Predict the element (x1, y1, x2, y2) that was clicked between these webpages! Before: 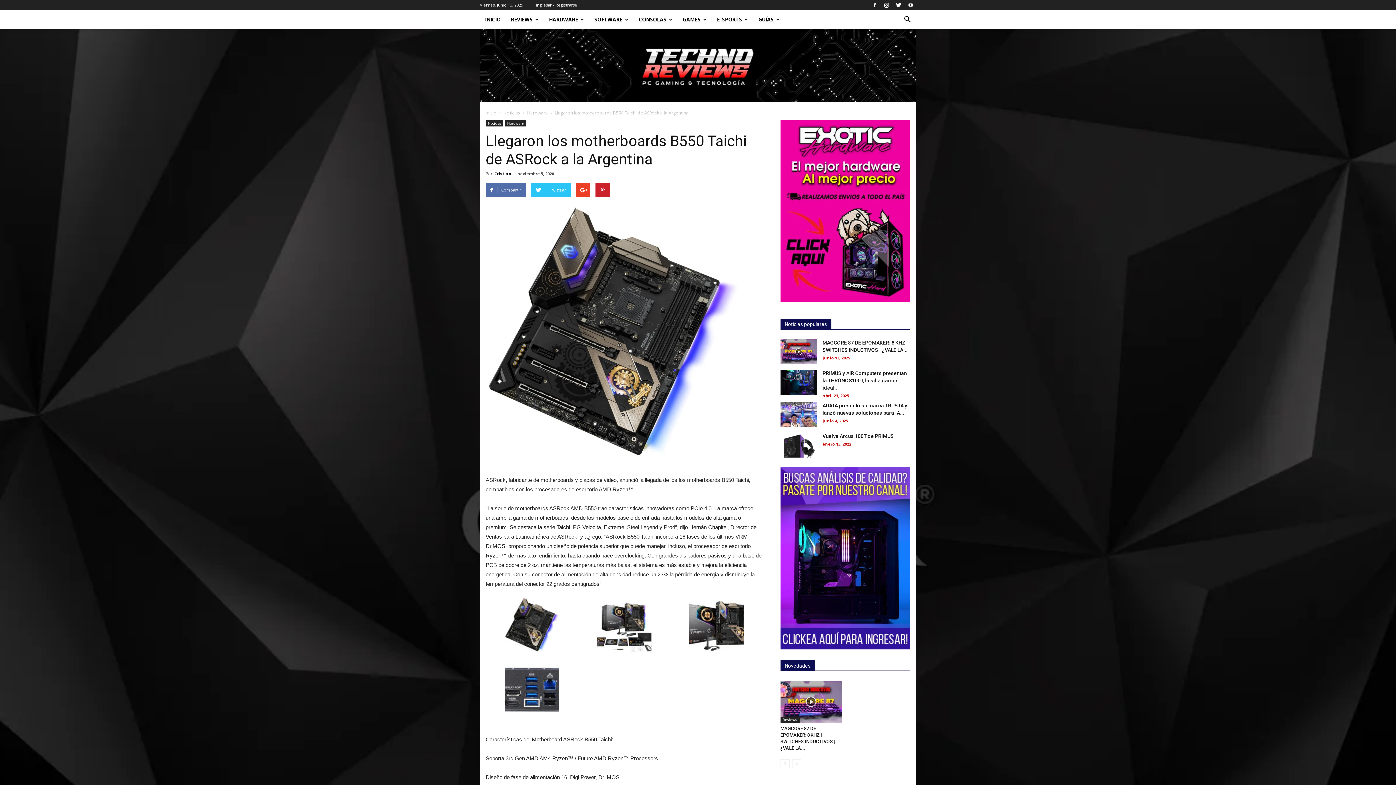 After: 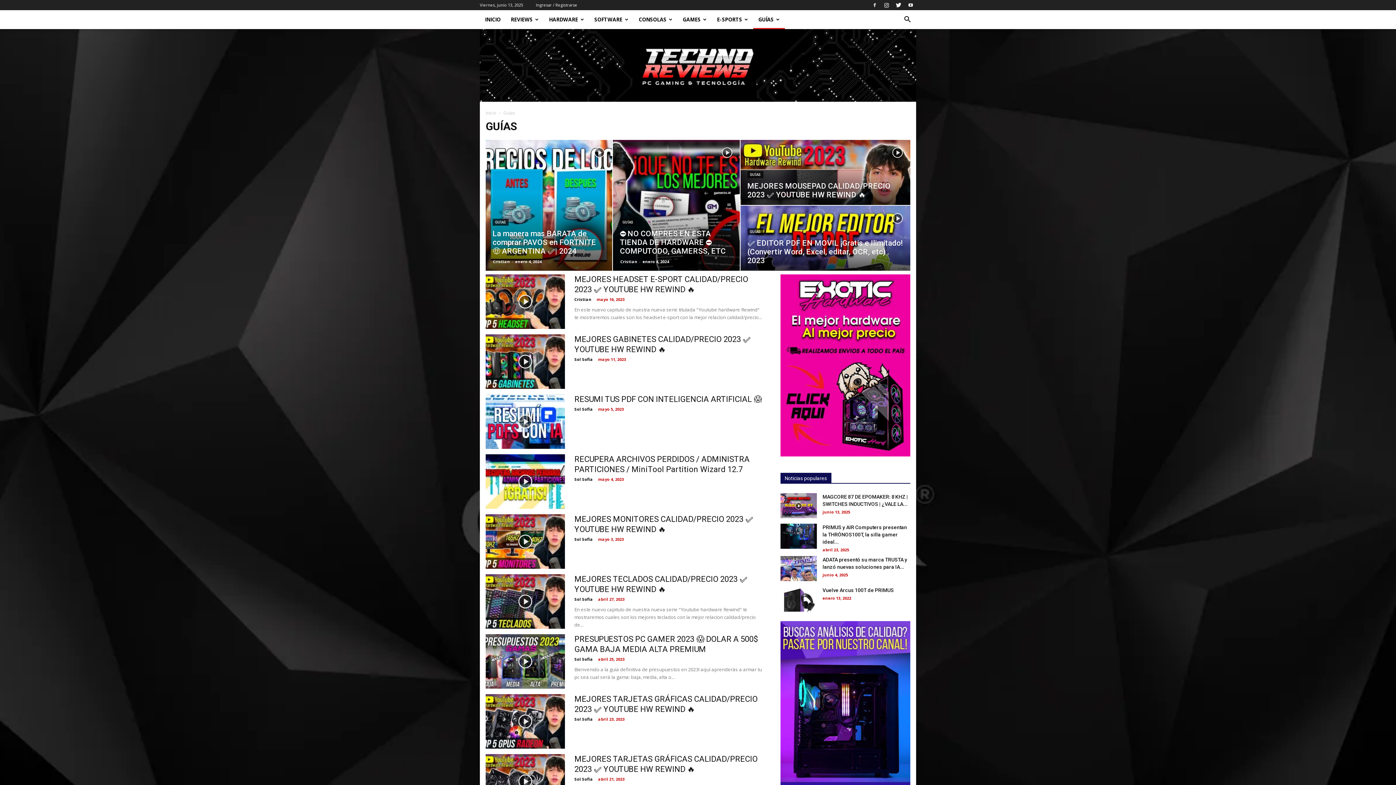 Action: bbox: (753, 10, 785, 29) label: GUÍAS